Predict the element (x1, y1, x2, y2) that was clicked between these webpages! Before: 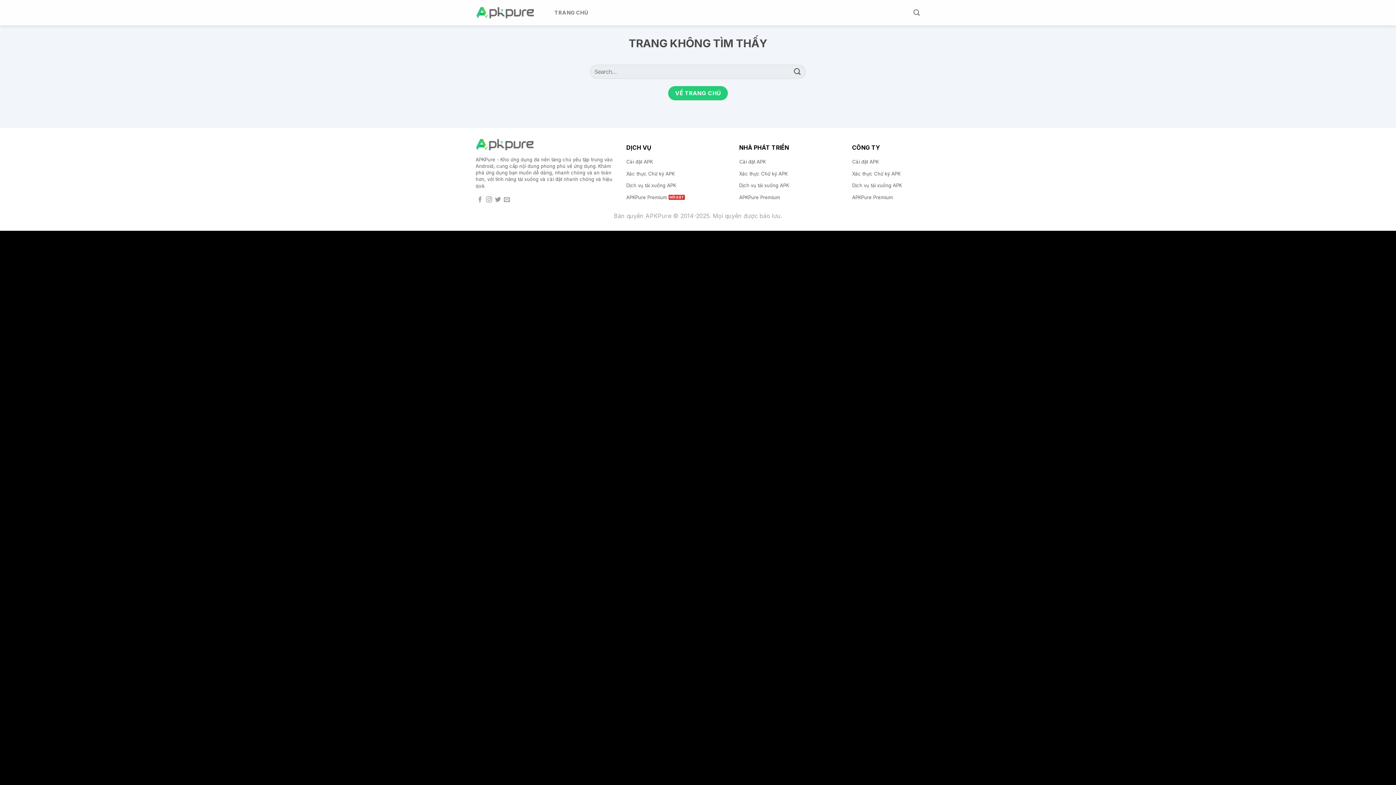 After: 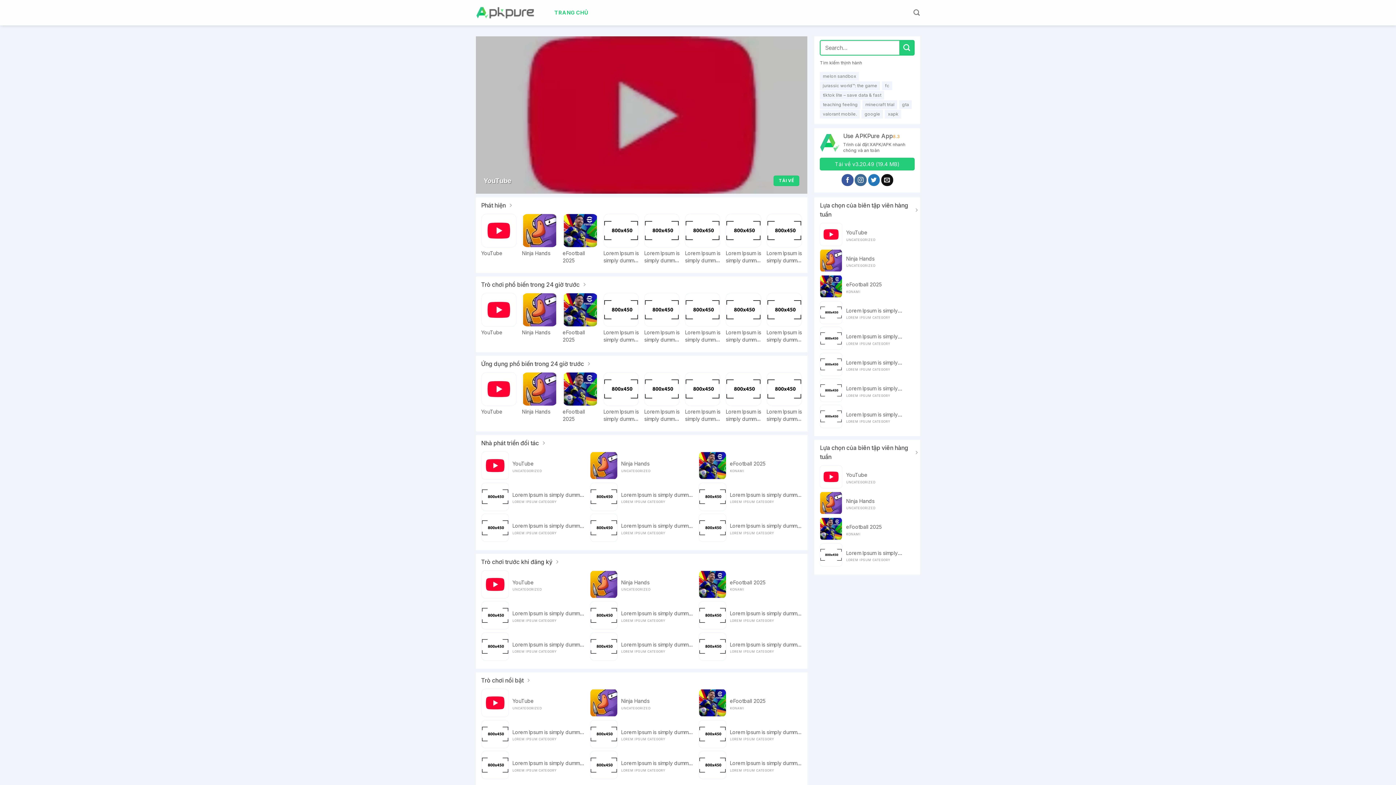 Action: bbox: (739, 156, 845, 168) label: Cài đặt APK